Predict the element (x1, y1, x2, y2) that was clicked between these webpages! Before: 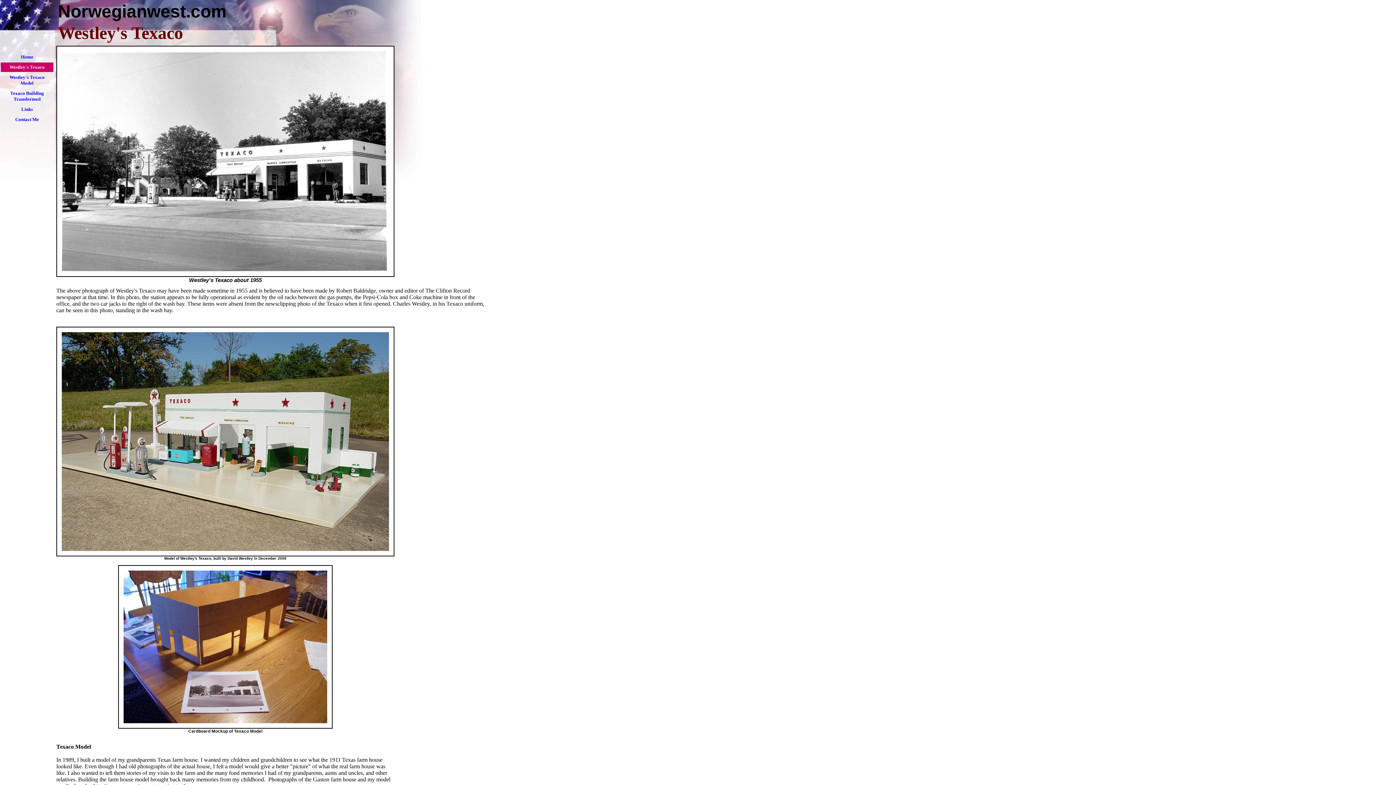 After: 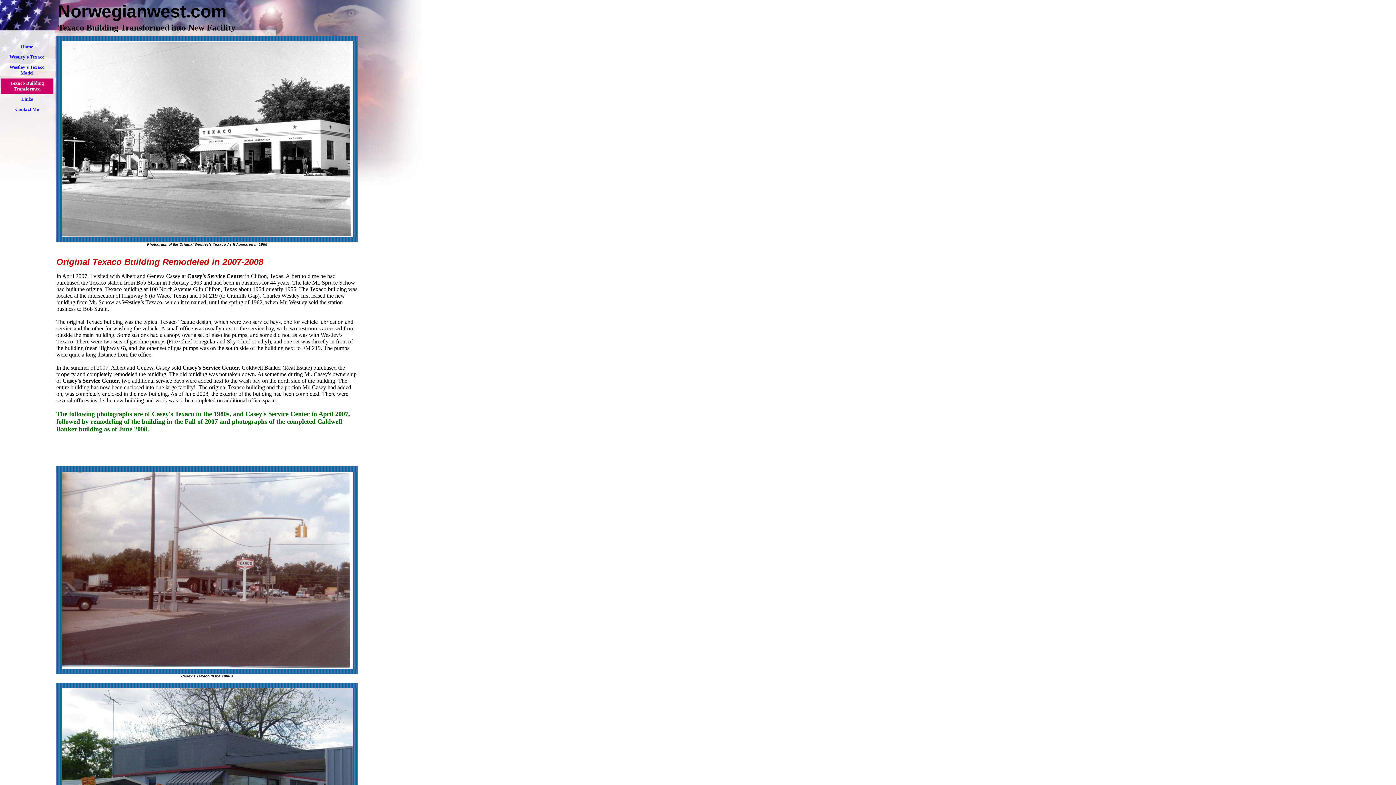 Action: label: Texaco Building Transformed bbox: (10, 89, 44, 101)